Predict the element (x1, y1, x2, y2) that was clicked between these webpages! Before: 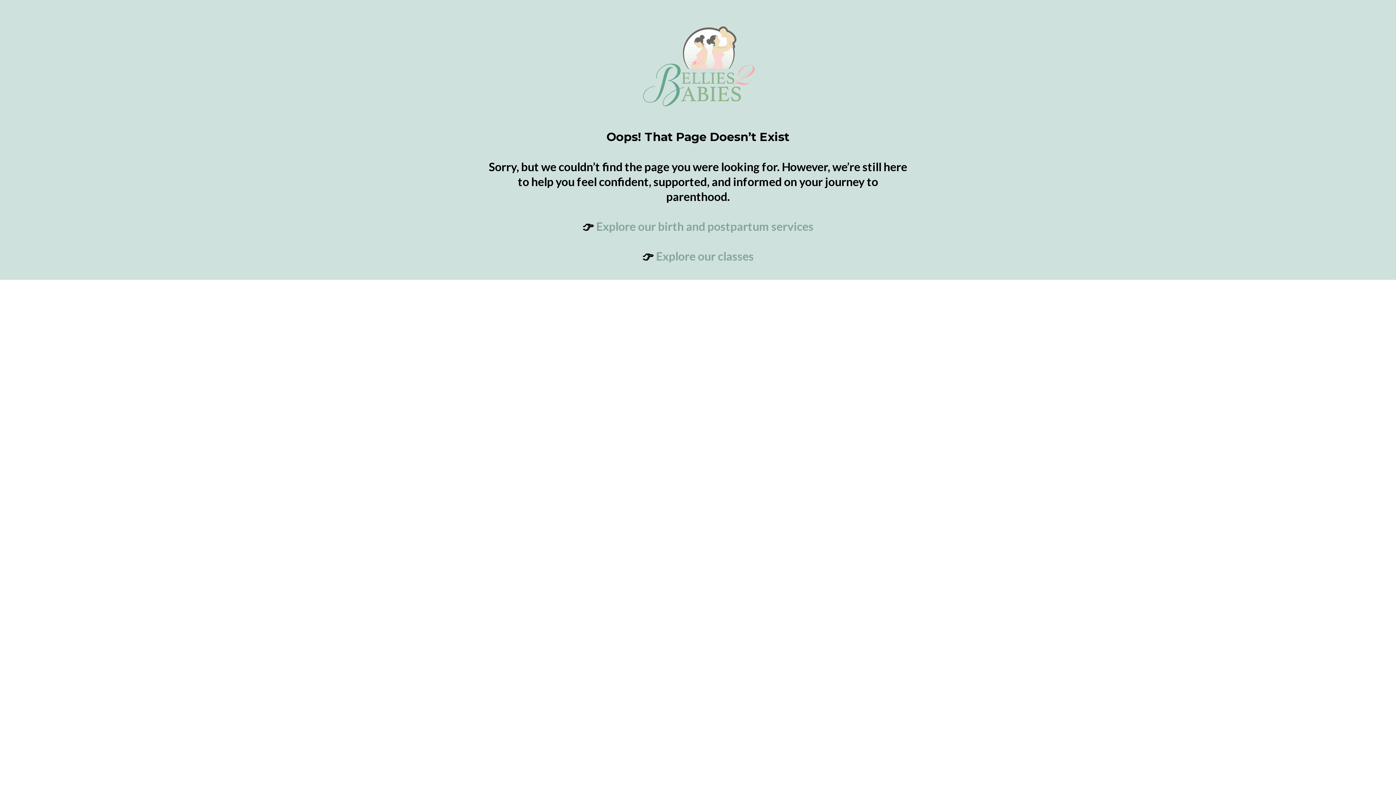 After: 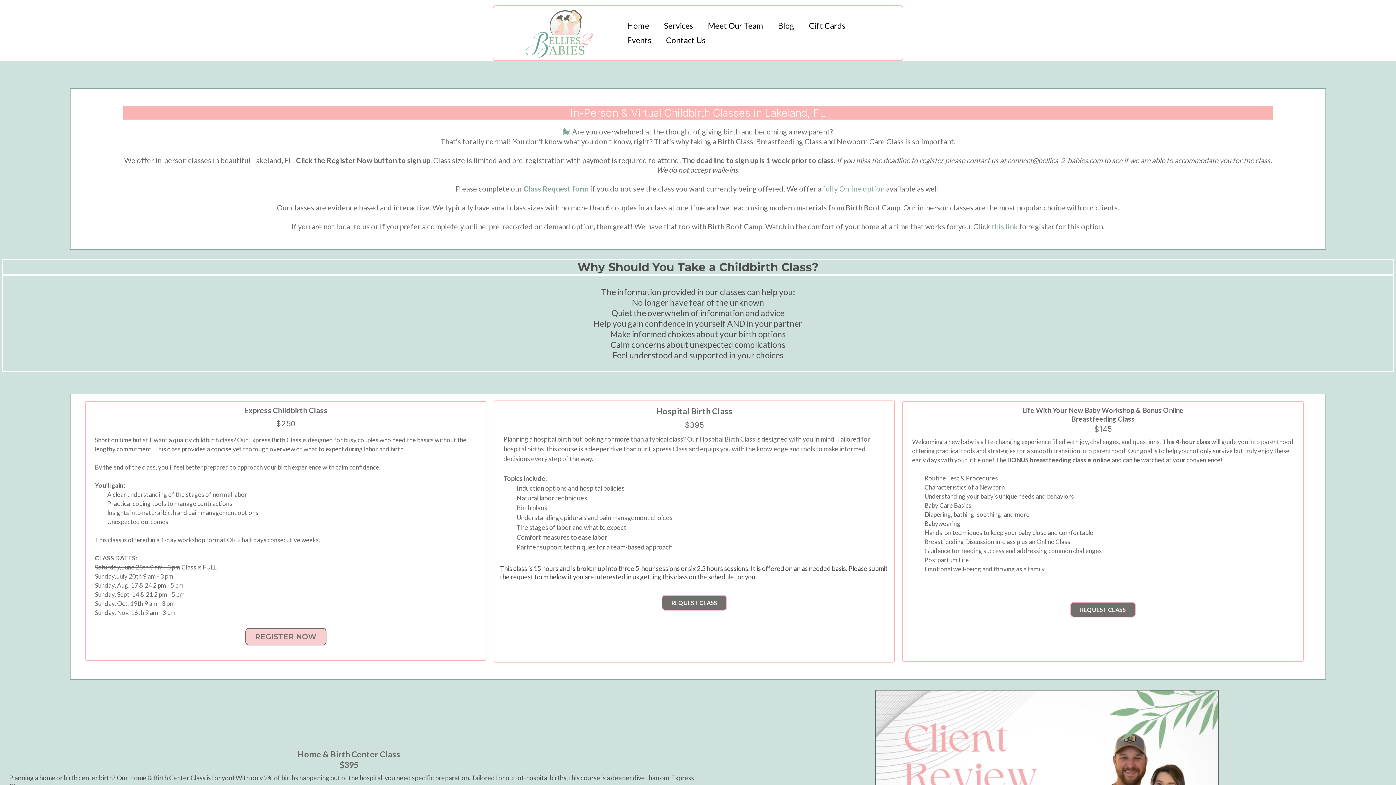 Action: bbox: (656, 249, 754, 263) label: Explore our classes